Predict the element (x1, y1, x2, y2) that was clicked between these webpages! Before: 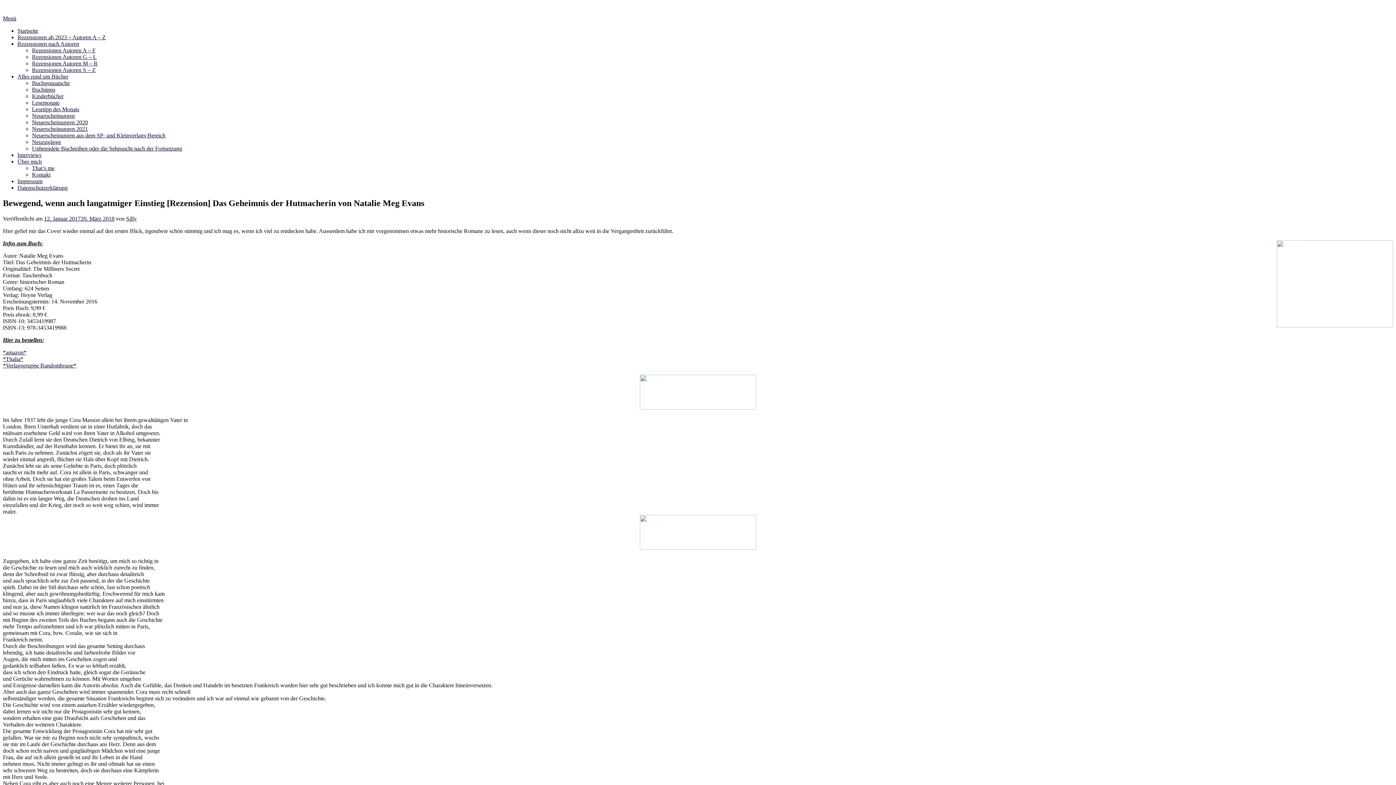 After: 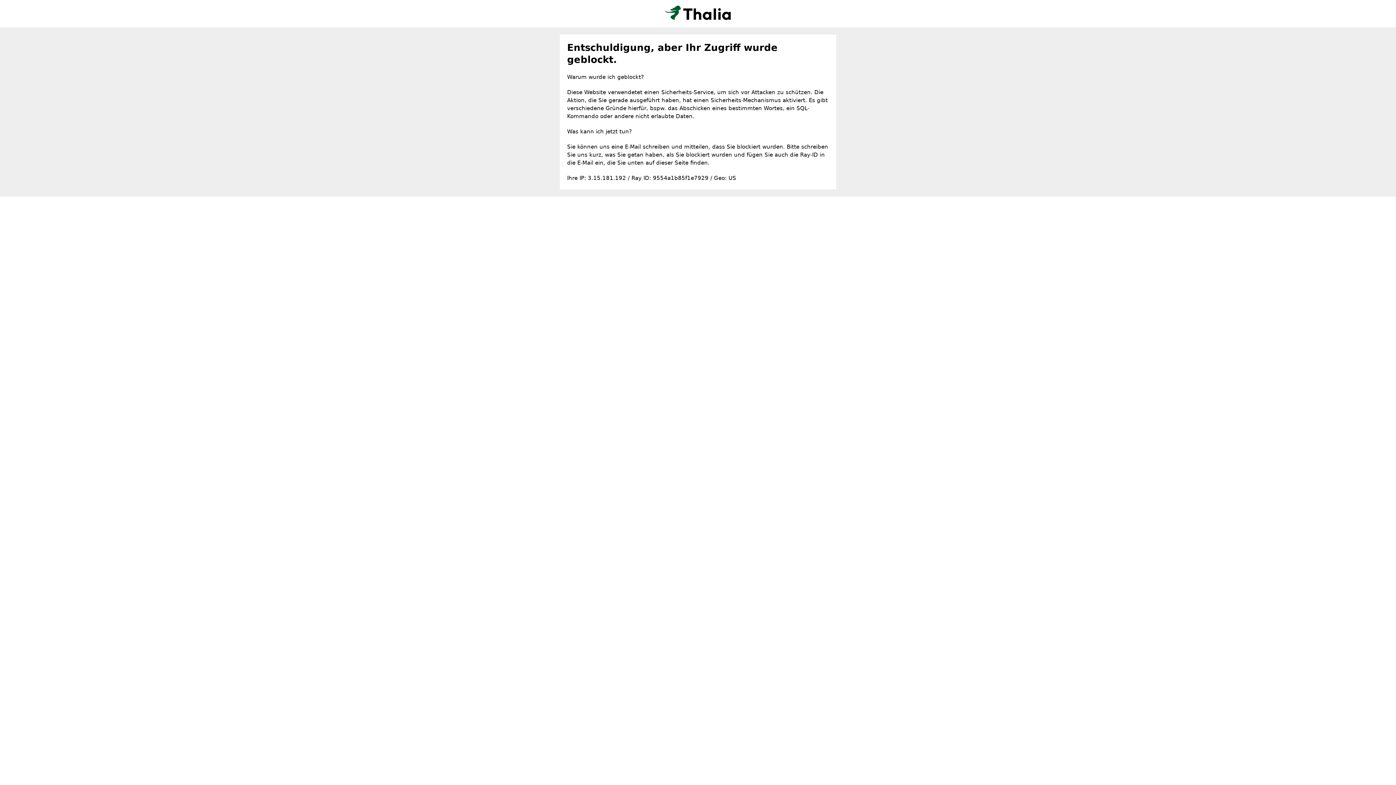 Action: bbox: (2, 355, 23, 362) label: *Thalia*